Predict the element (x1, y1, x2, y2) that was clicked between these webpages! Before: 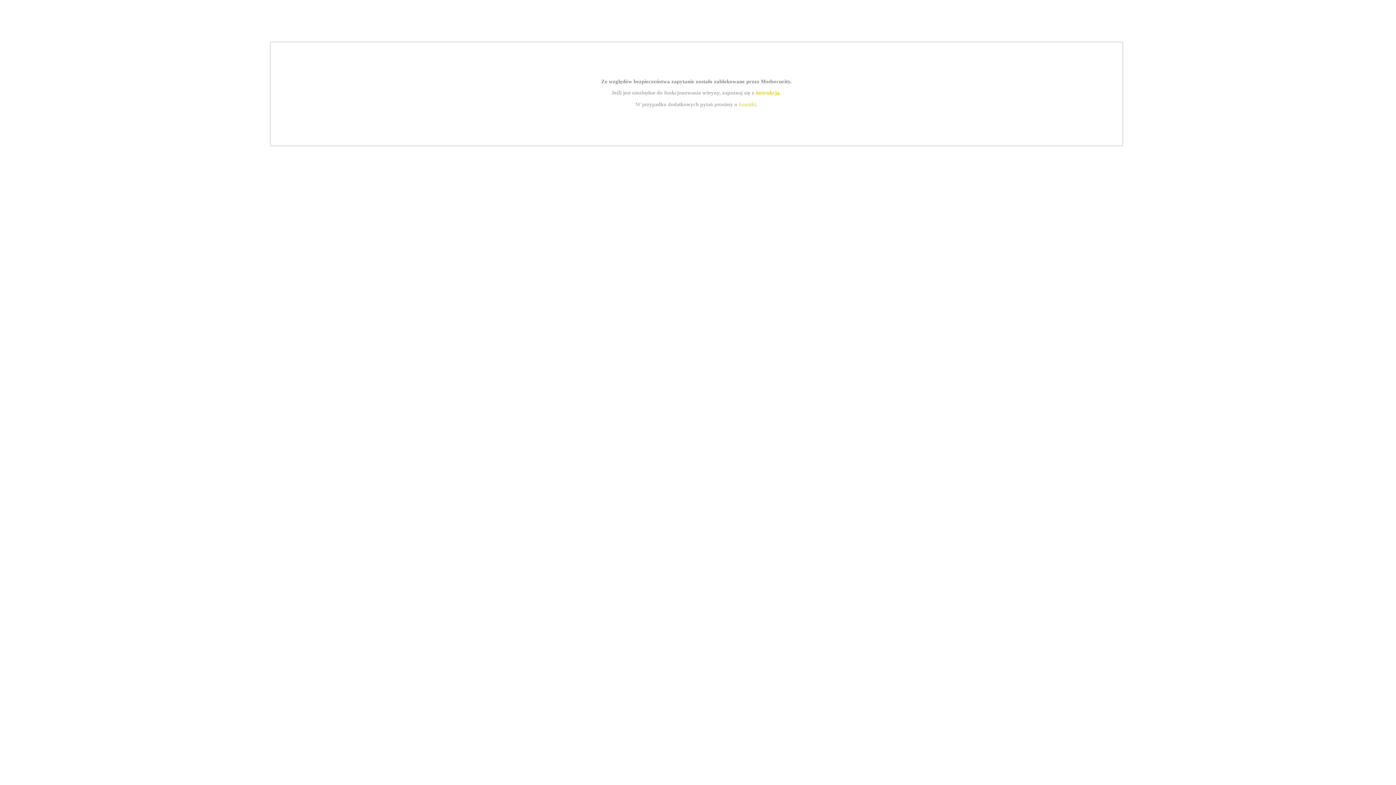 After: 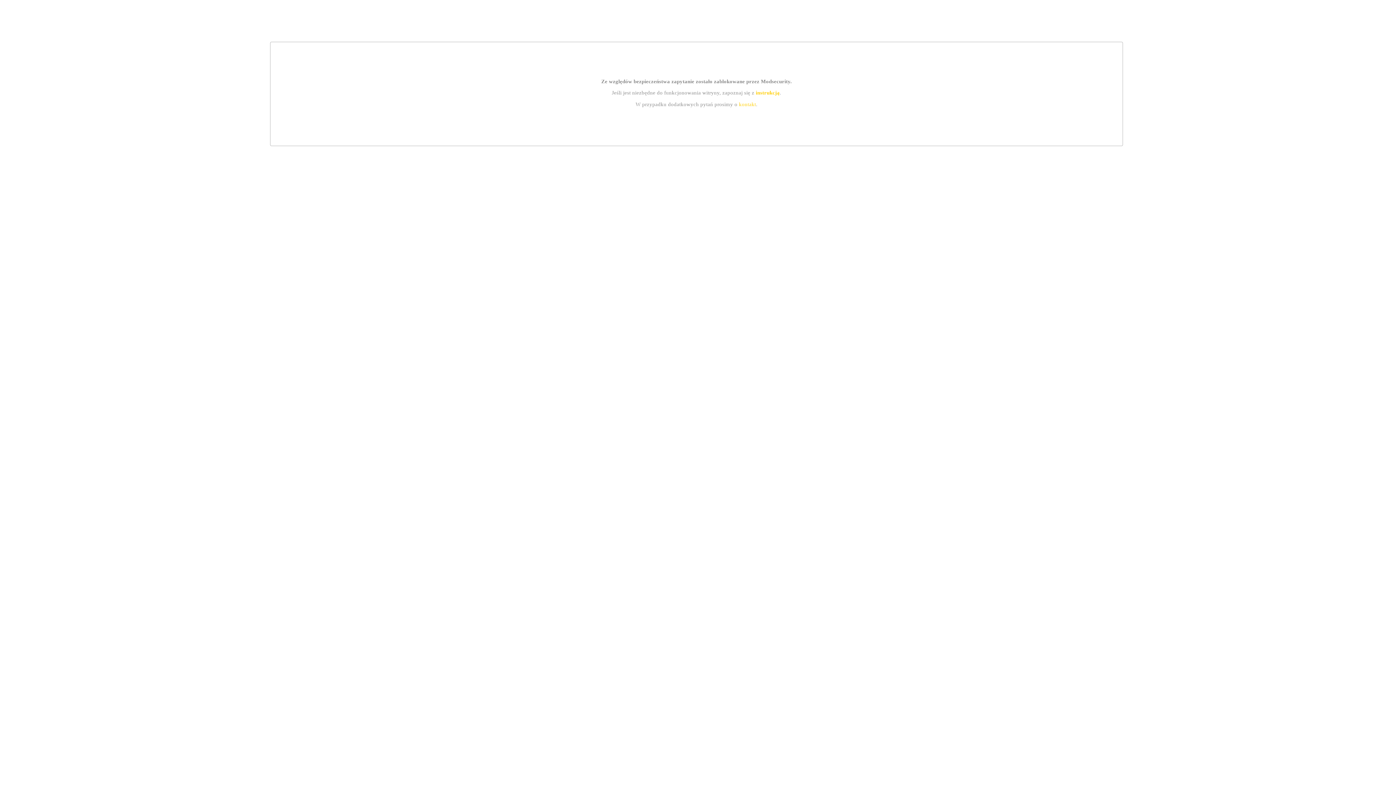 Action: bbox: (755, 89, 779, 95) label: instrukcją